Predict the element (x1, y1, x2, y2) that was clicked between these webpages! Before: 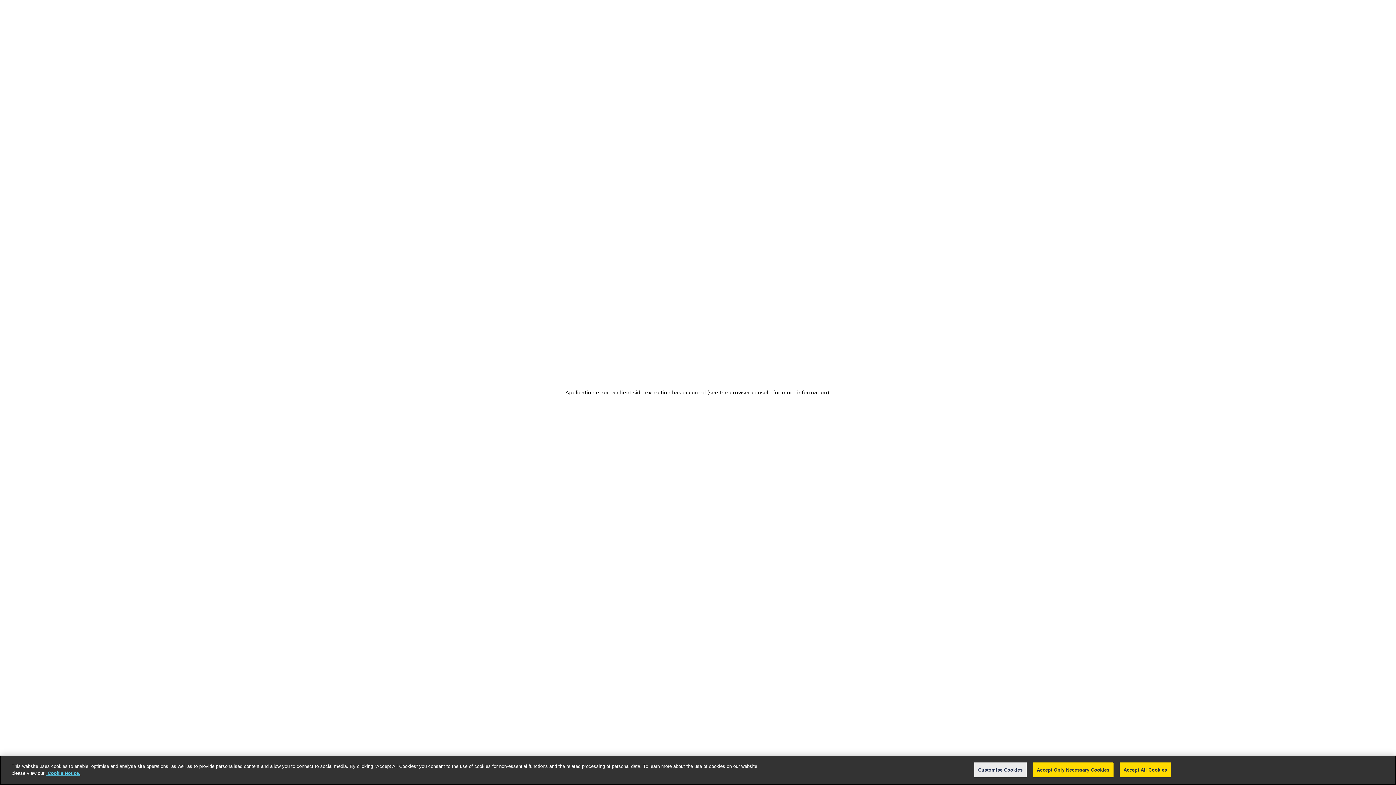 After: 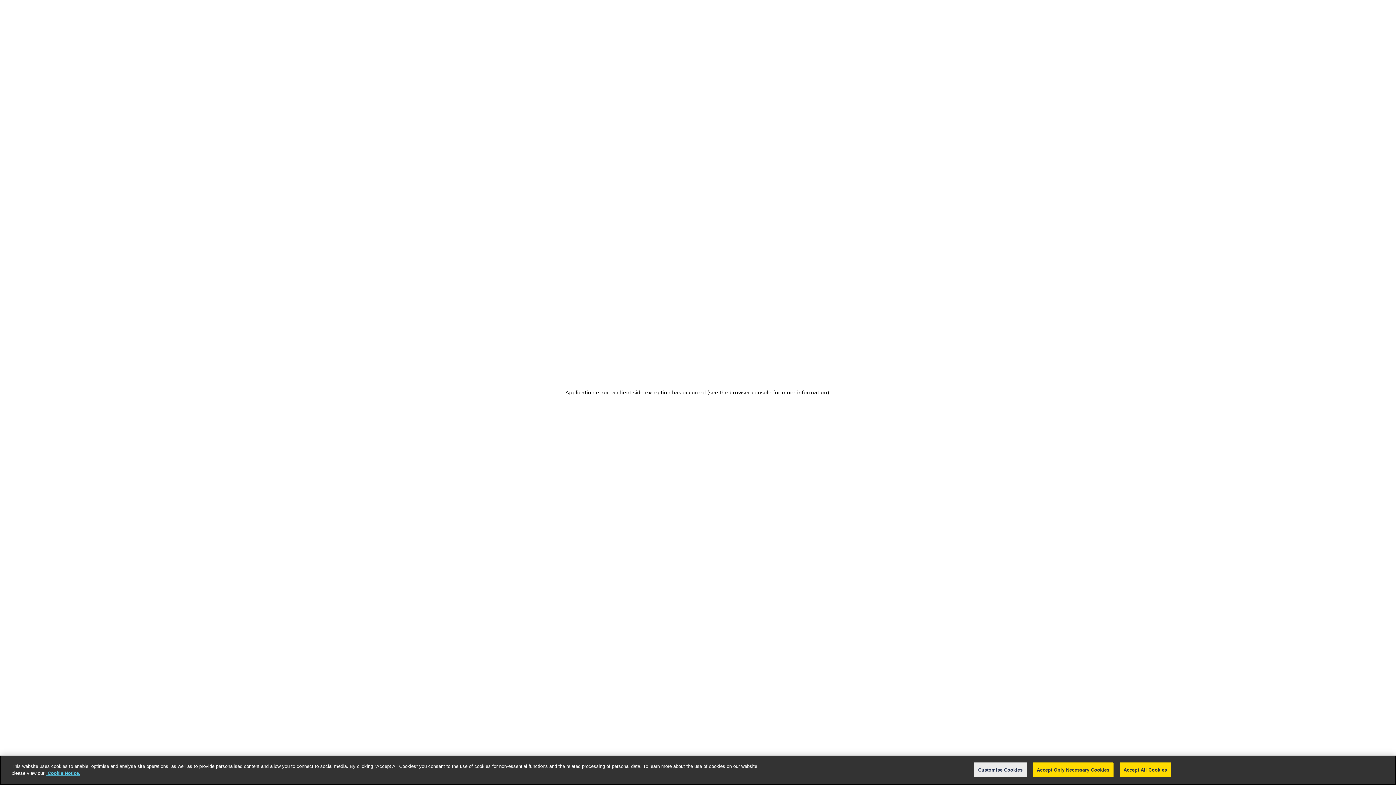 Action: bbox: (46, 770, 80, 776) label: More information about your privacy, opens in a new tab